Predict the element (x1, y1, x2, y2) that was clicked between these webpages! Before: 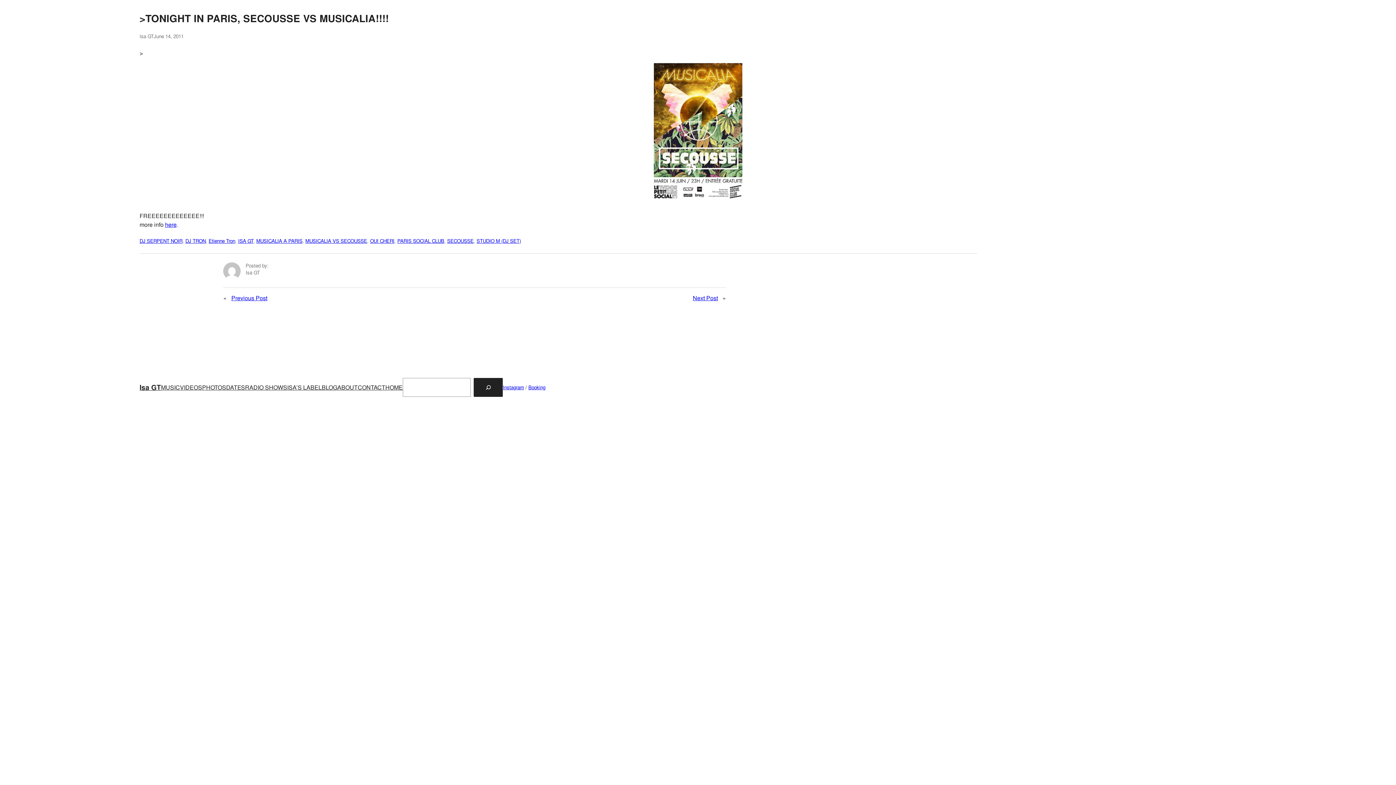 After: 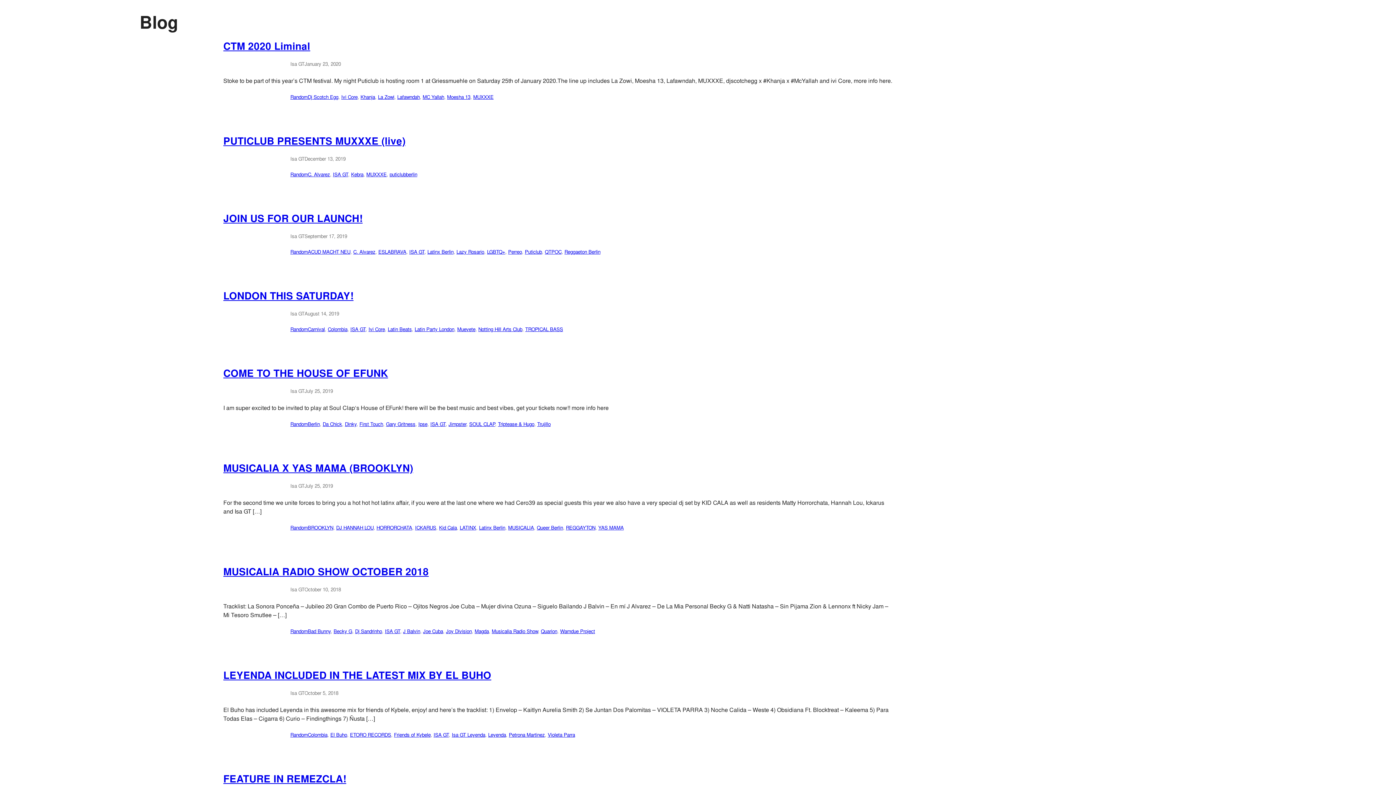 Action: bbox: (185, 237, 205, 244) label: DJ TRON